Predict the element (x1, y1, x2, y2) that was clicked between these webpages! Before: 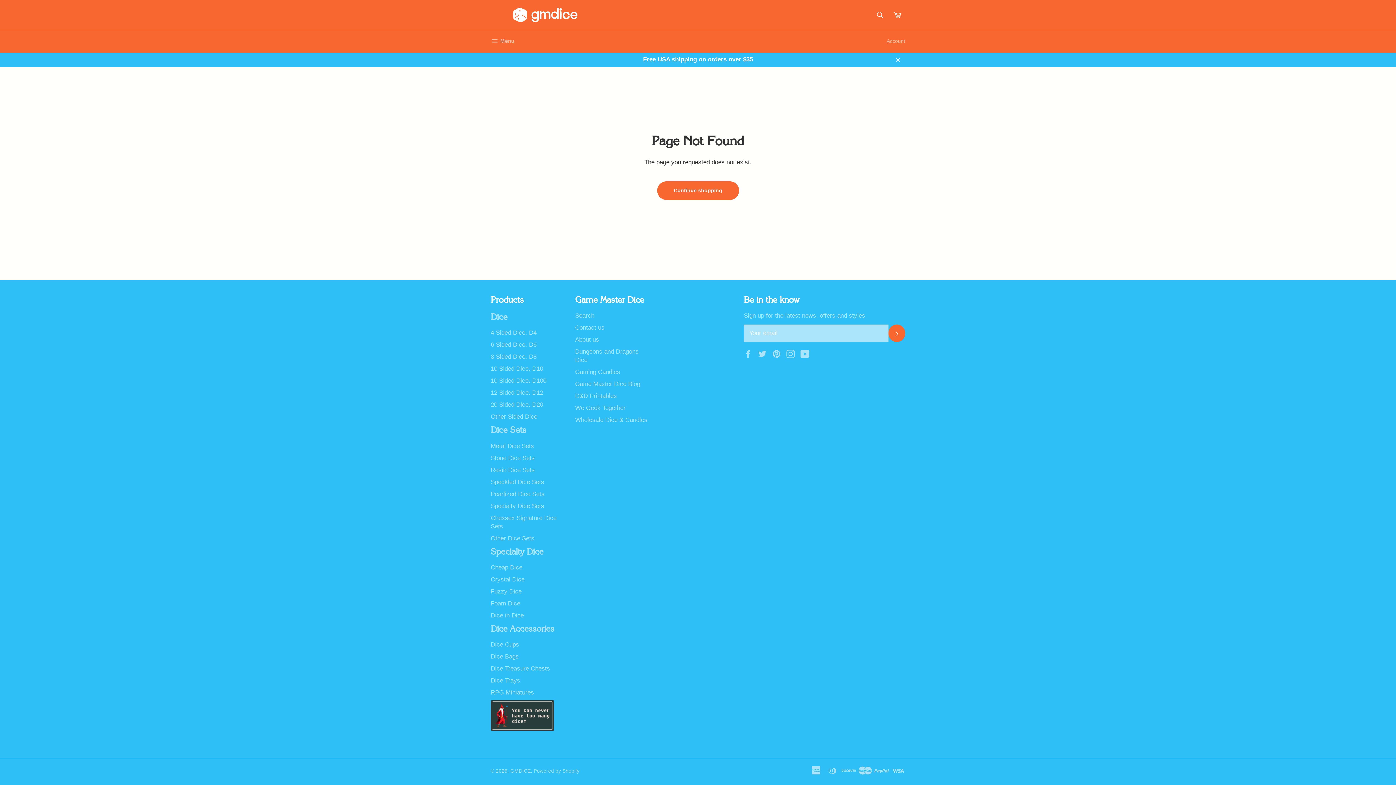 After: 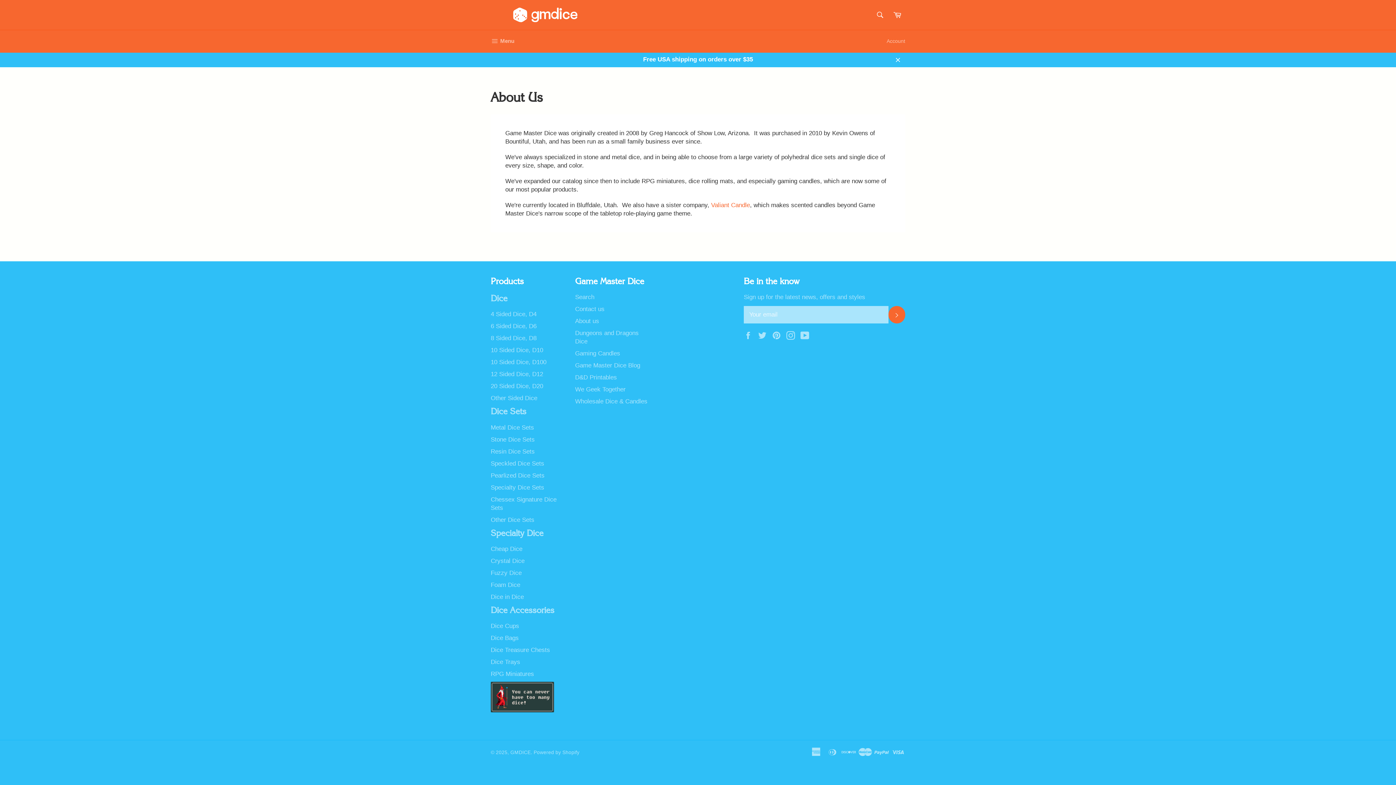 Action: bbox: (575, 336, 599, 343) label: About us